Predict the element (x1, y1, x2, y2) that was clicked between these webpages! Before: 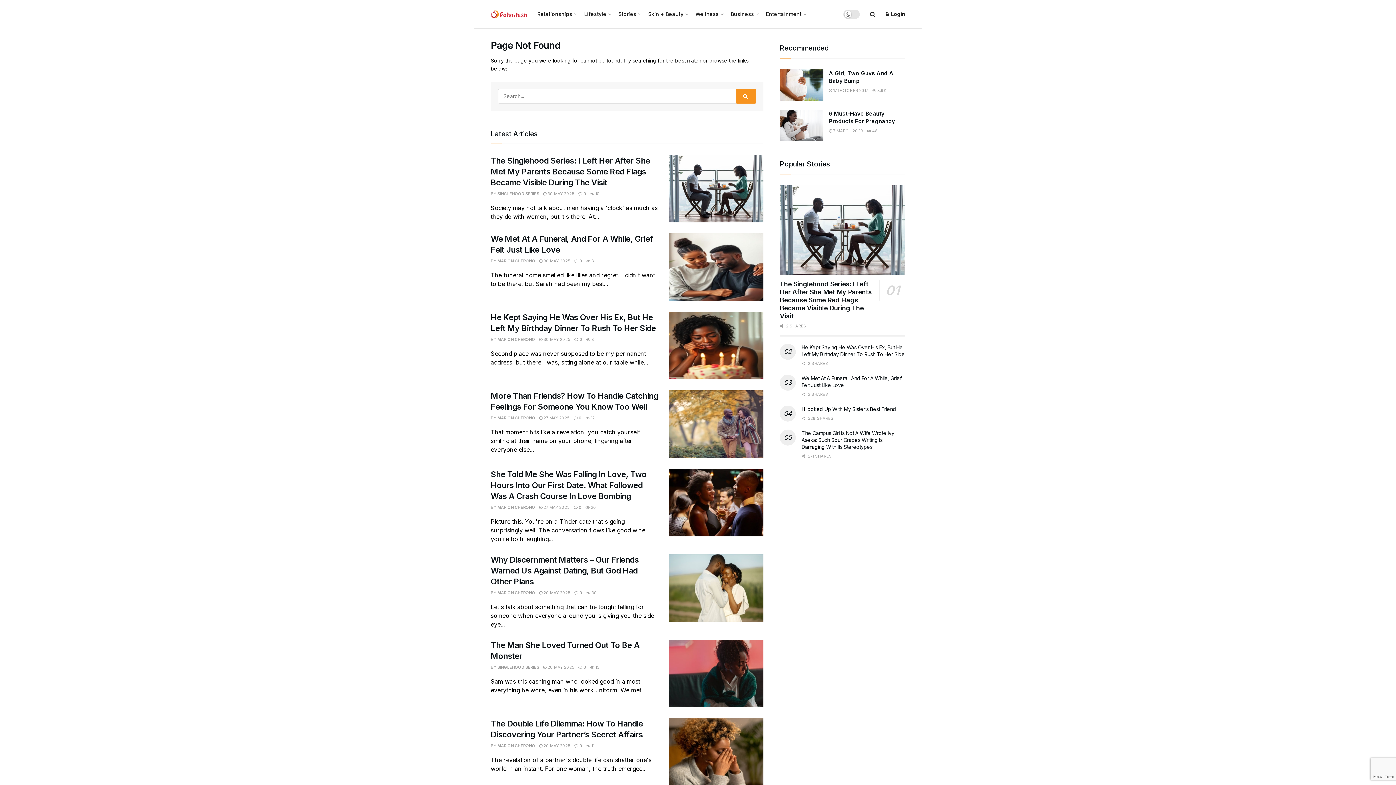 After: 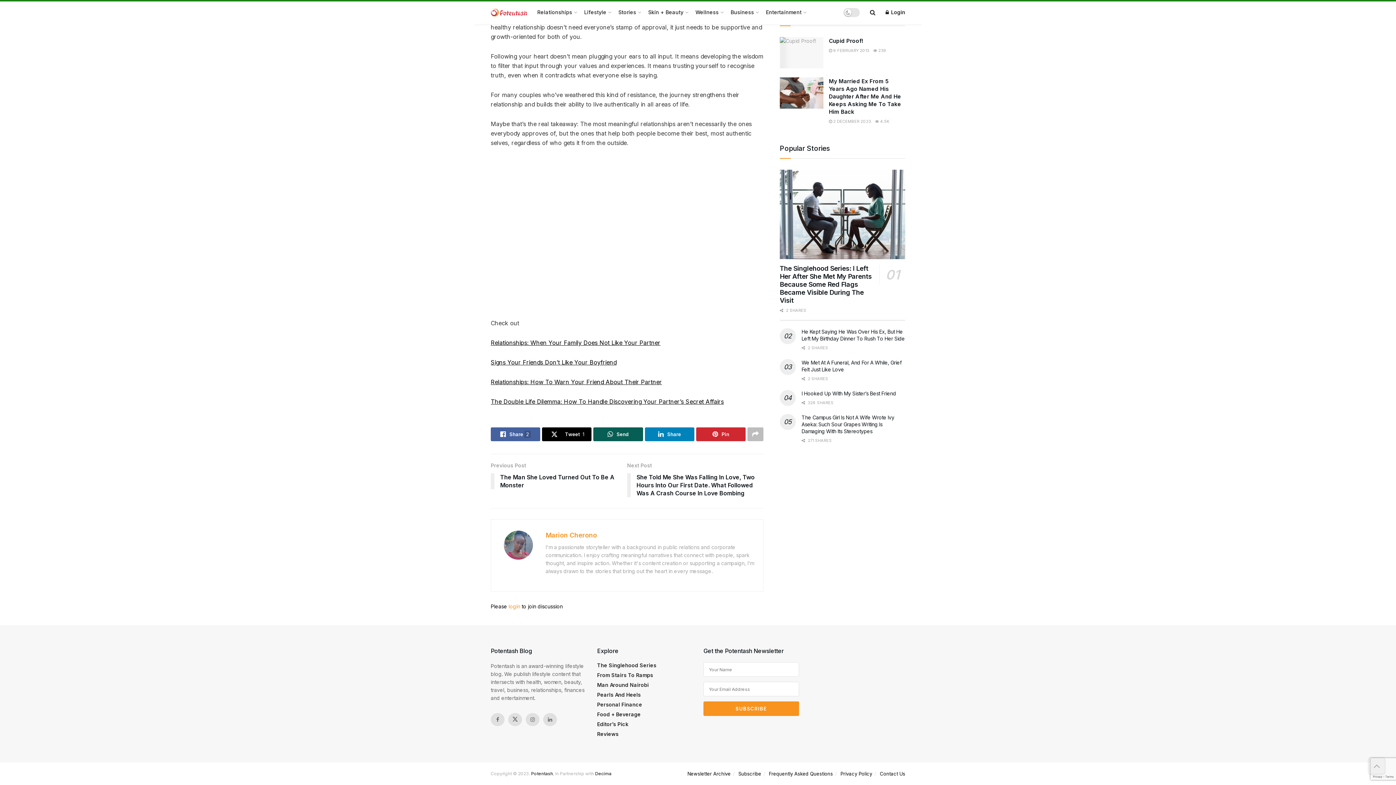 Action: bbox: (574, 590, 582, 595) label:  0